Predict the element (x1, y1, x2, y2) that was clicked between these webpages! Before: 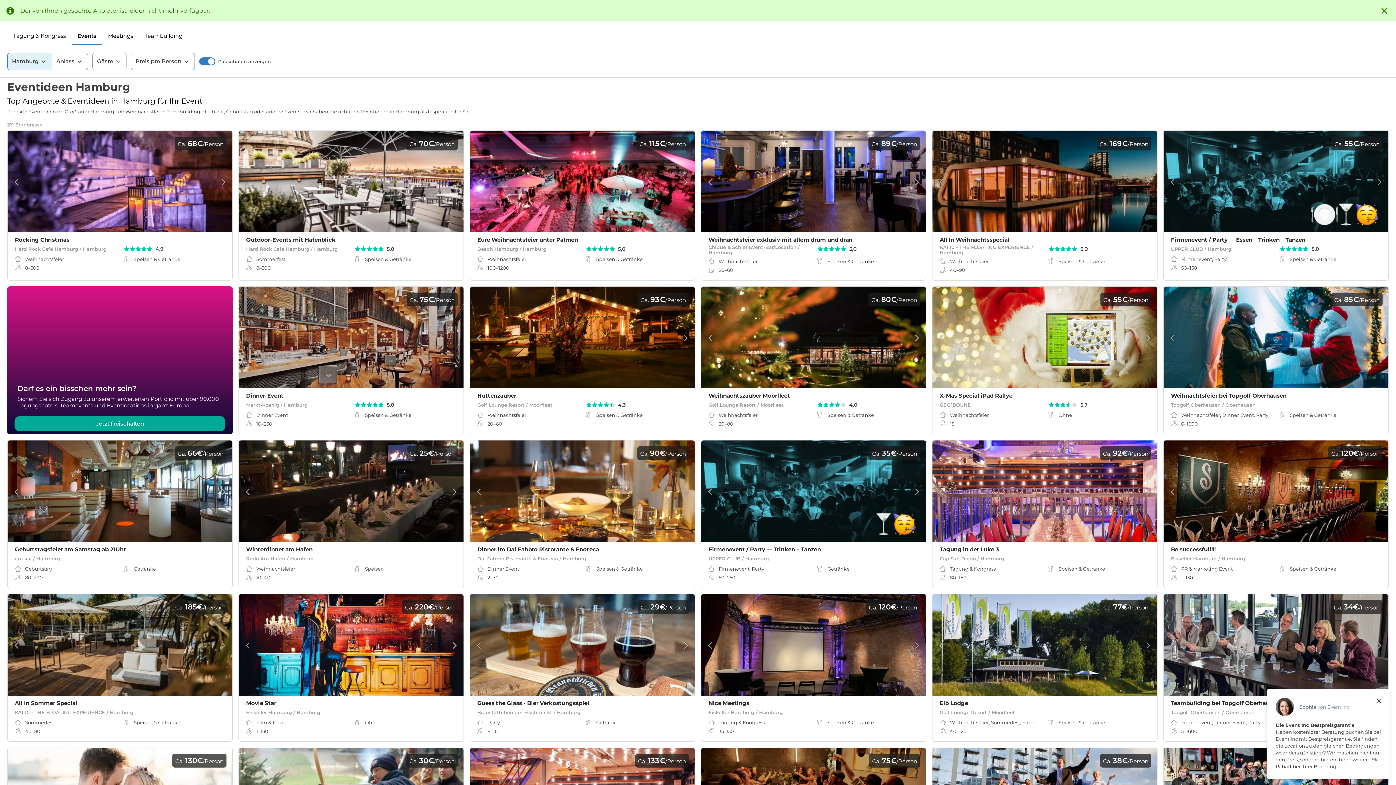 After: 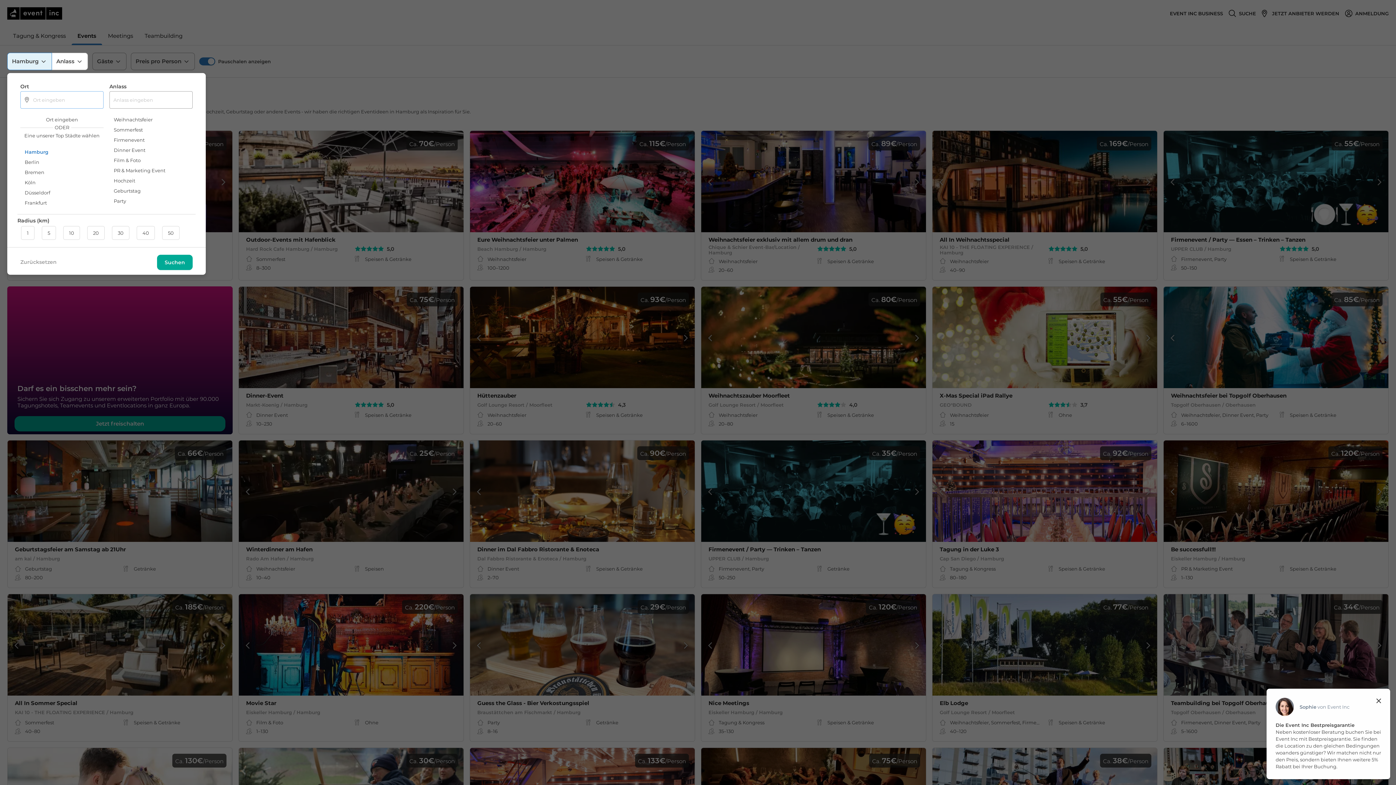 Action: bbox: (7, 52, 52, 70) label: Hamburg